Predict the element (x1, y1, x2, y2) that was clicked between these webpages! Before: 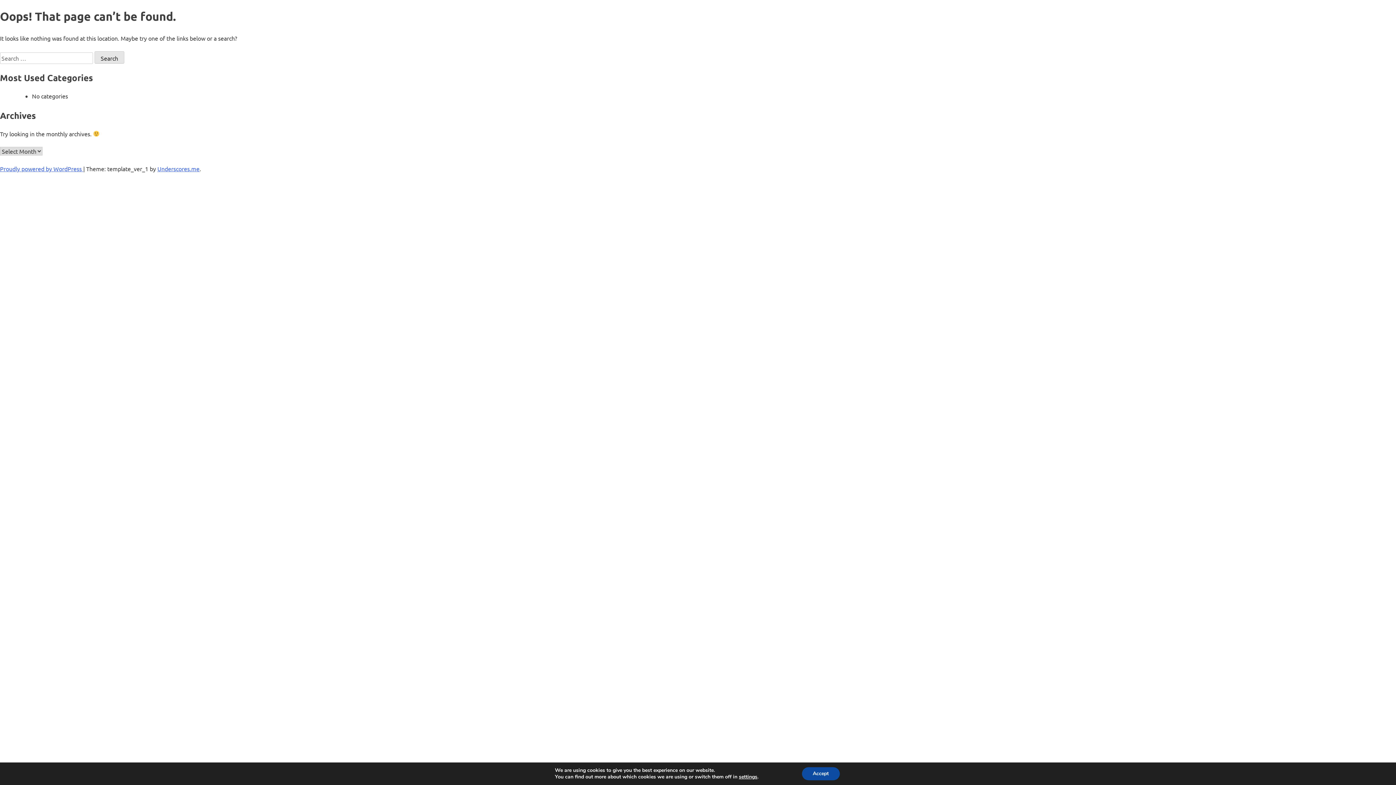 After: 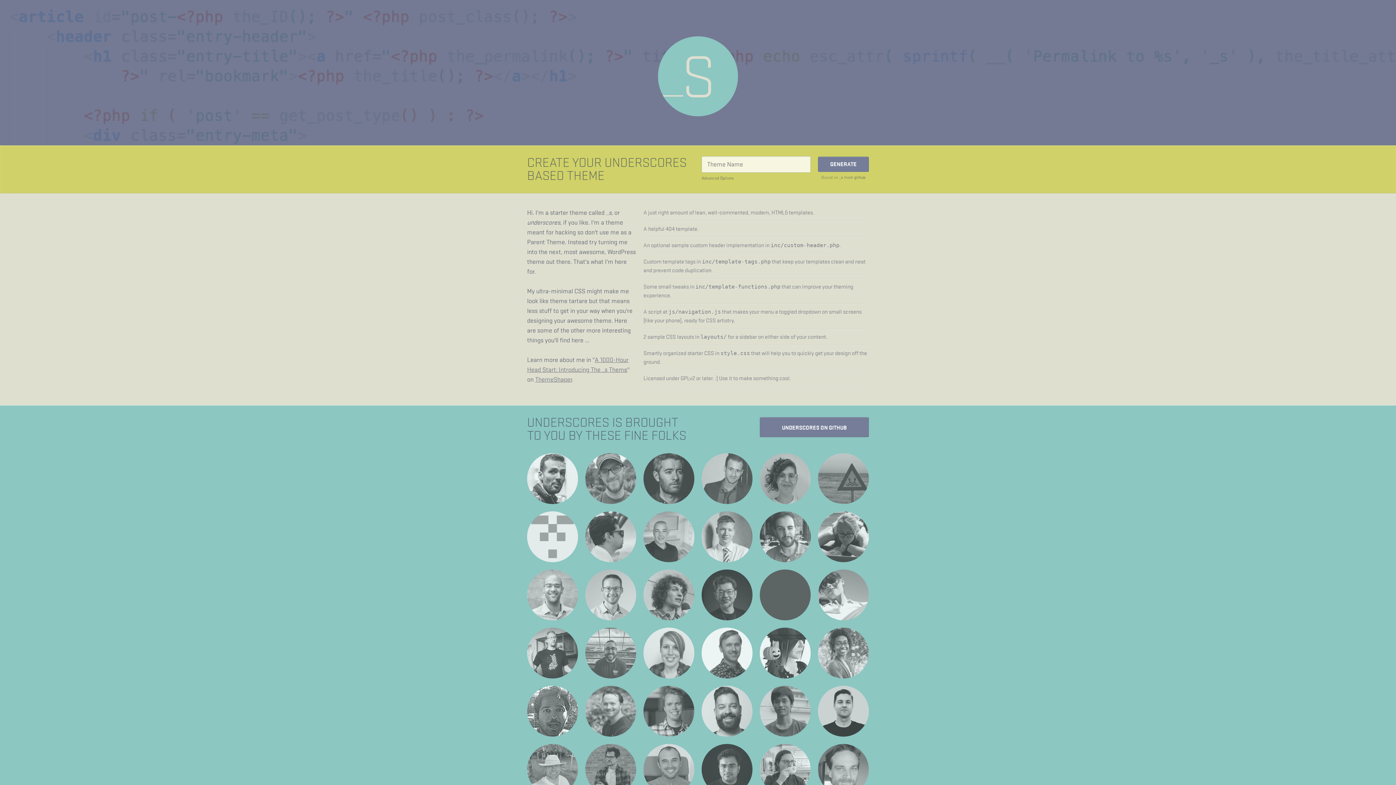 Action: bbox: (157, 165, 199, 172) label: Underscores.me